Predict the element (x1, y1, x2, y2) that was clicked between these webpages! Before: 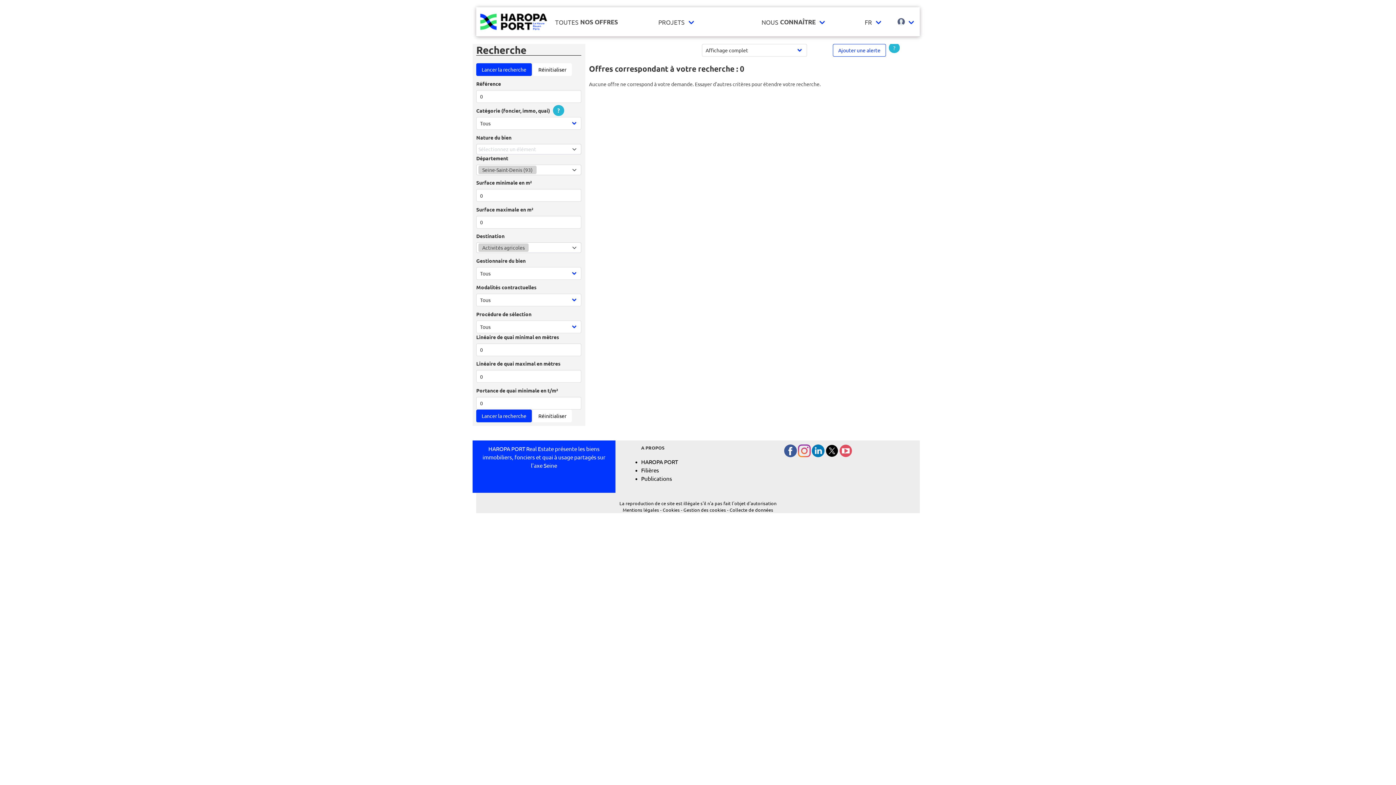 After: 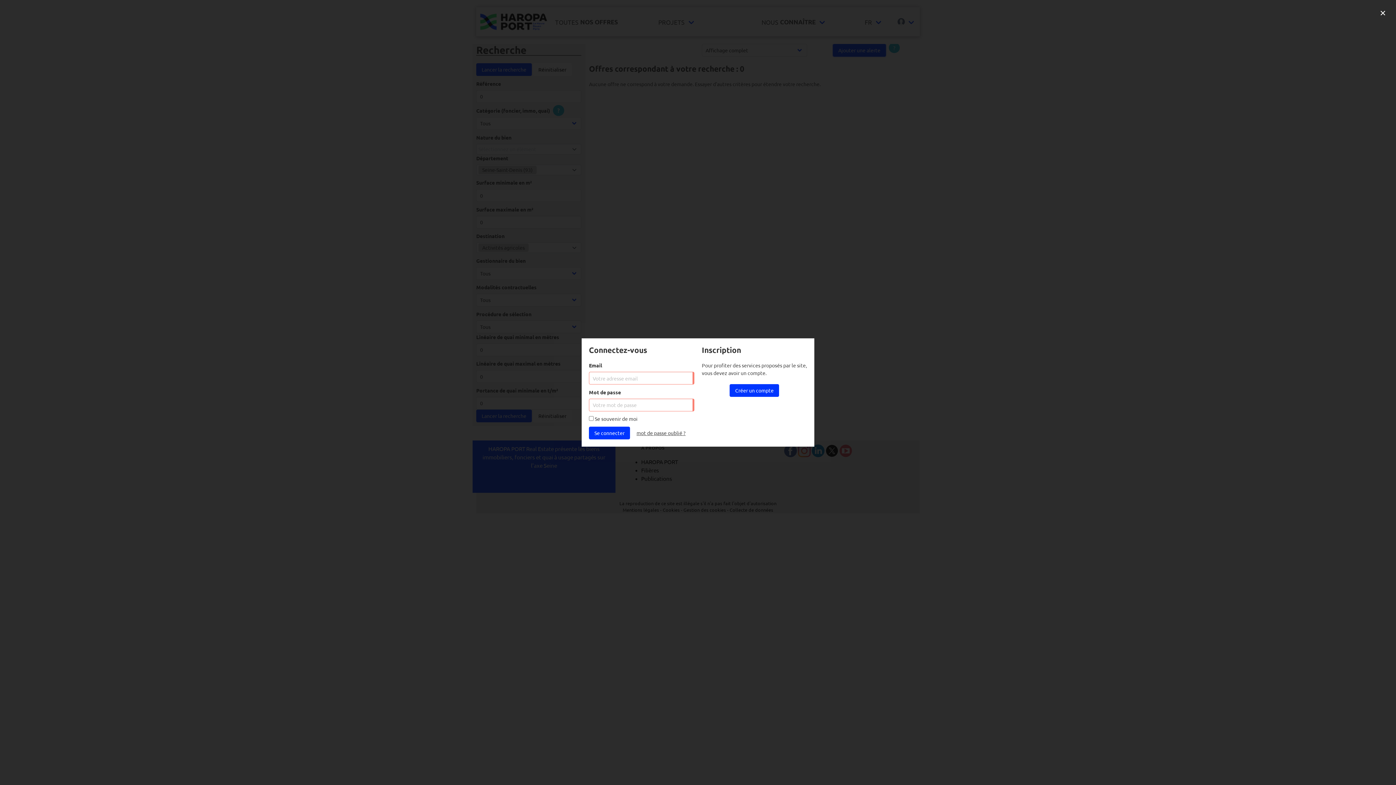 Action: bbox: (833, 44, 886, 56) label: Ajouter une alerte